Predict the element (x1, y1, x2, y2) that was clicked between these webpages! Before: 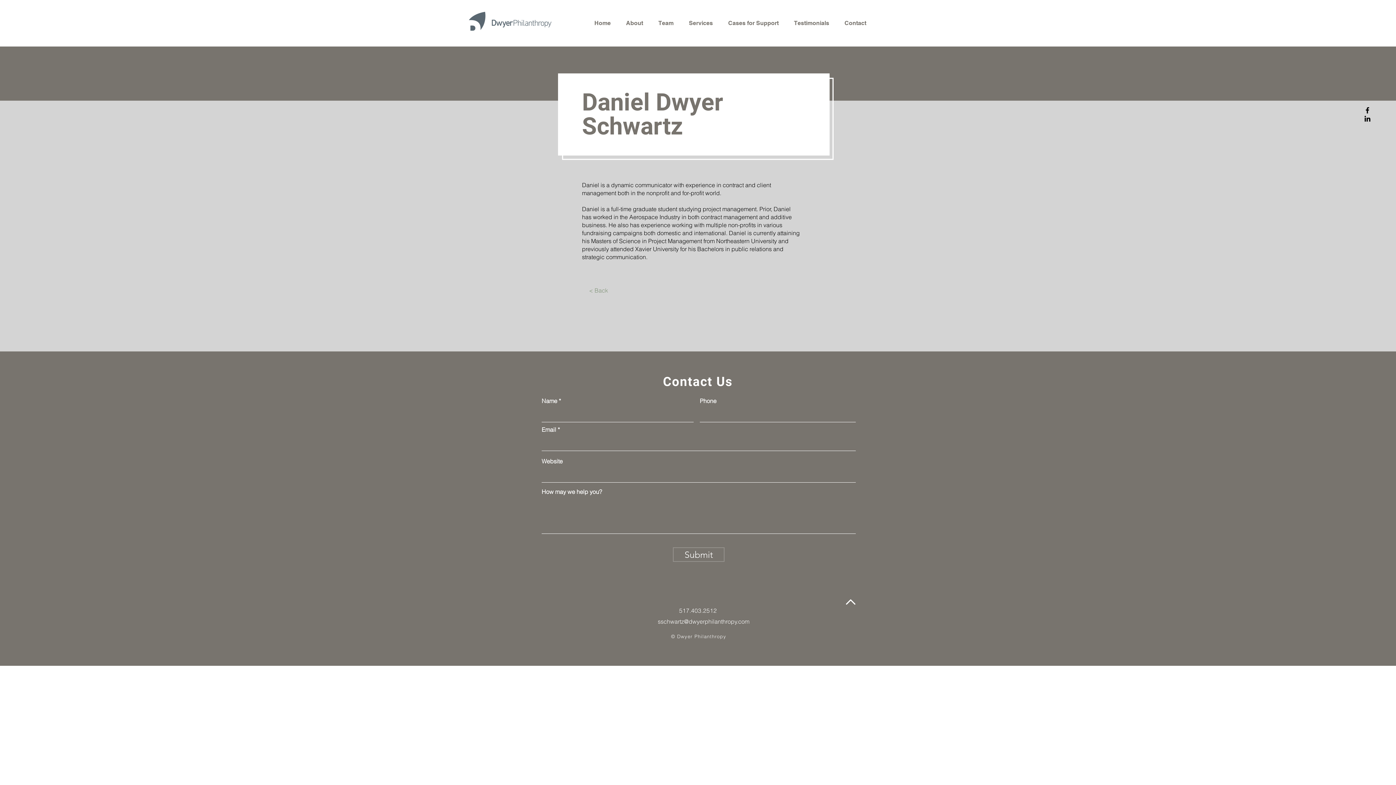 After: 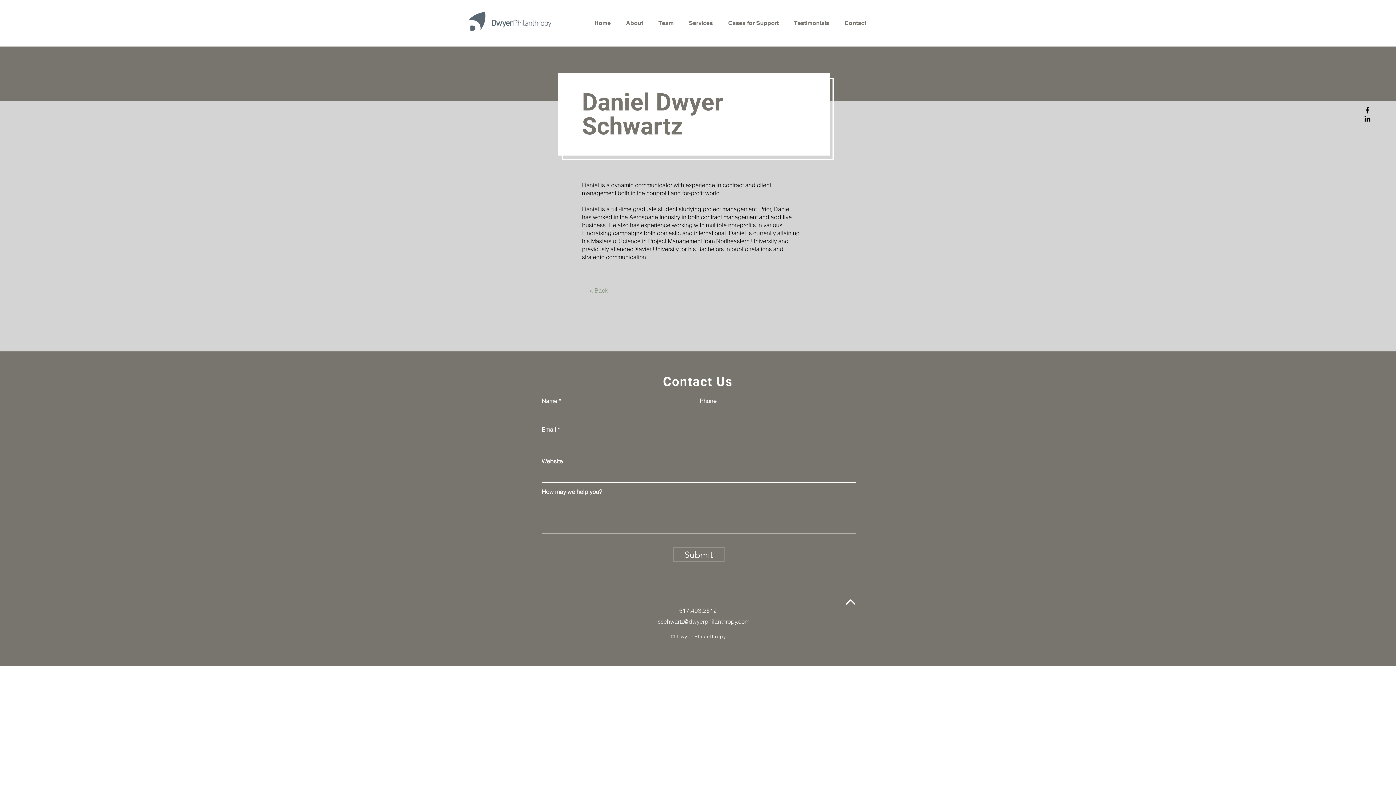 Action: label: sschwartz@dwyerphilanthropy.com bbox: (658, 618, 749, 625)